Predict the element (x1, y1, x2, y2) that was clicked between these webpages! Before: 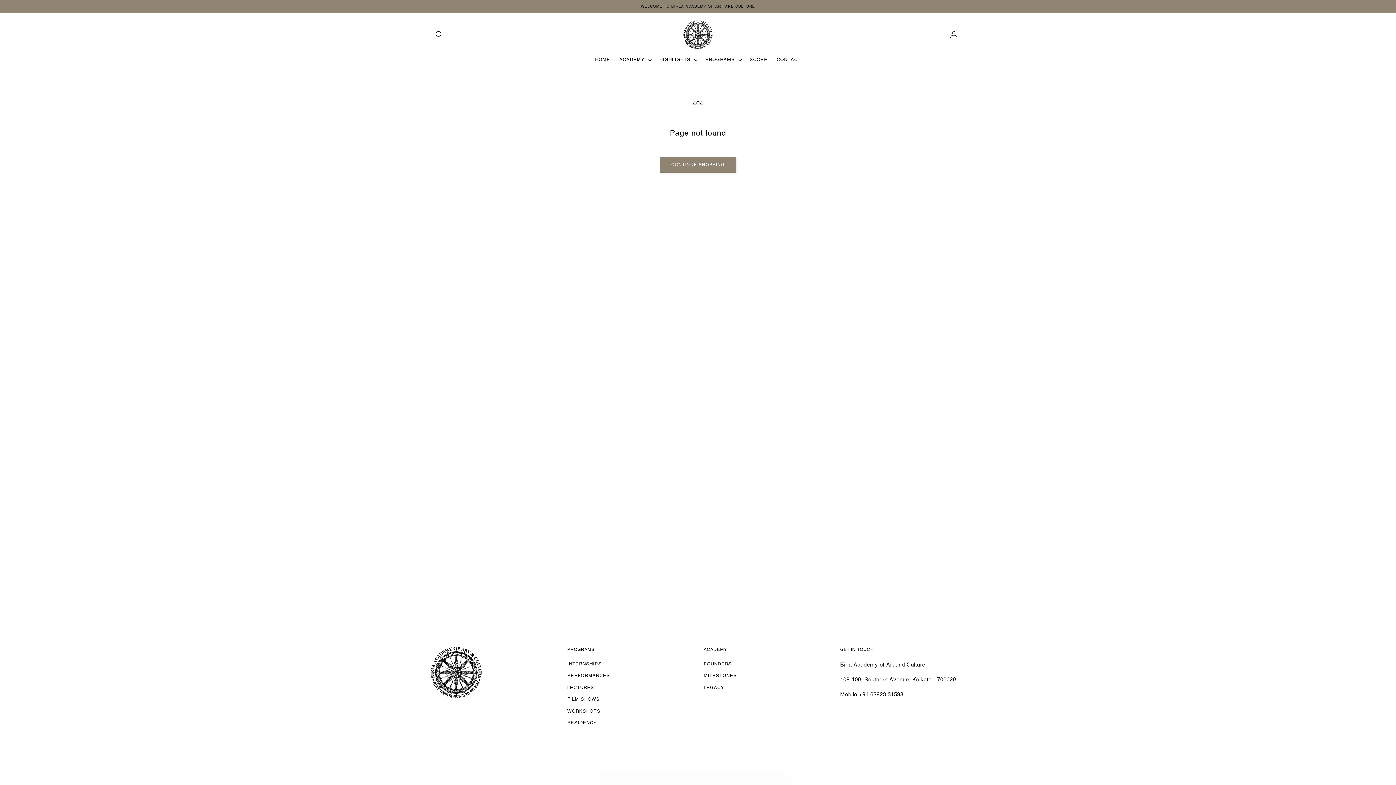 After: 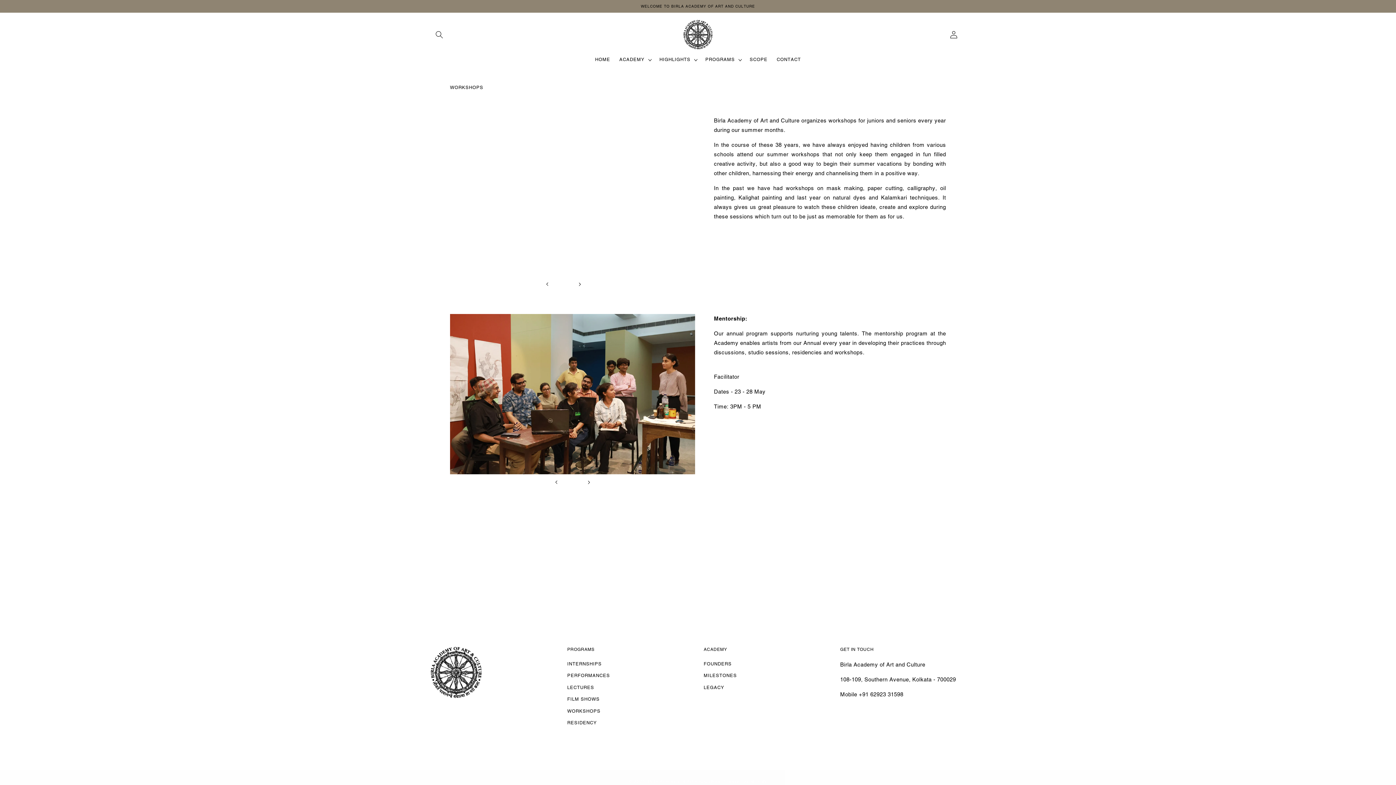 Action: label: WORKSHOPS bbox: (567, 705, 600, 717)